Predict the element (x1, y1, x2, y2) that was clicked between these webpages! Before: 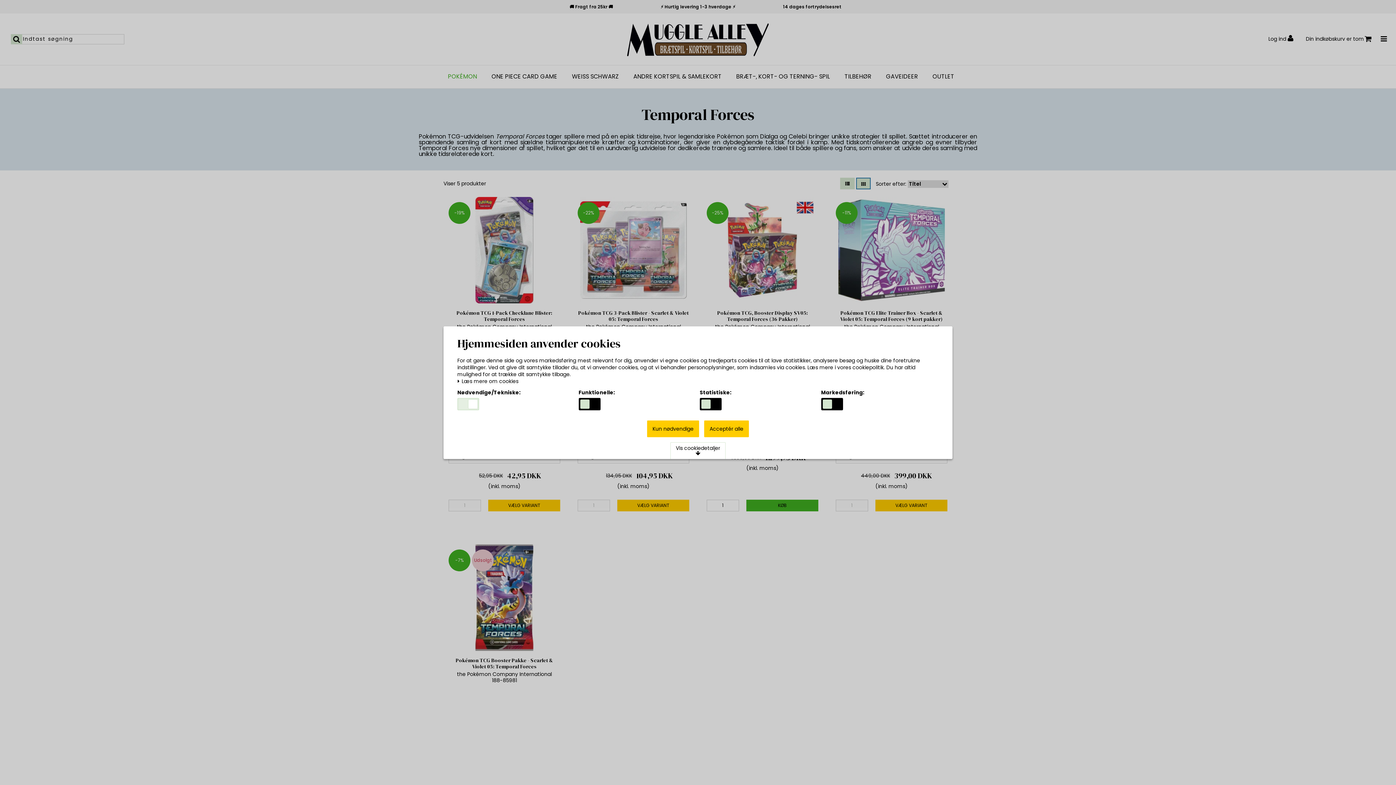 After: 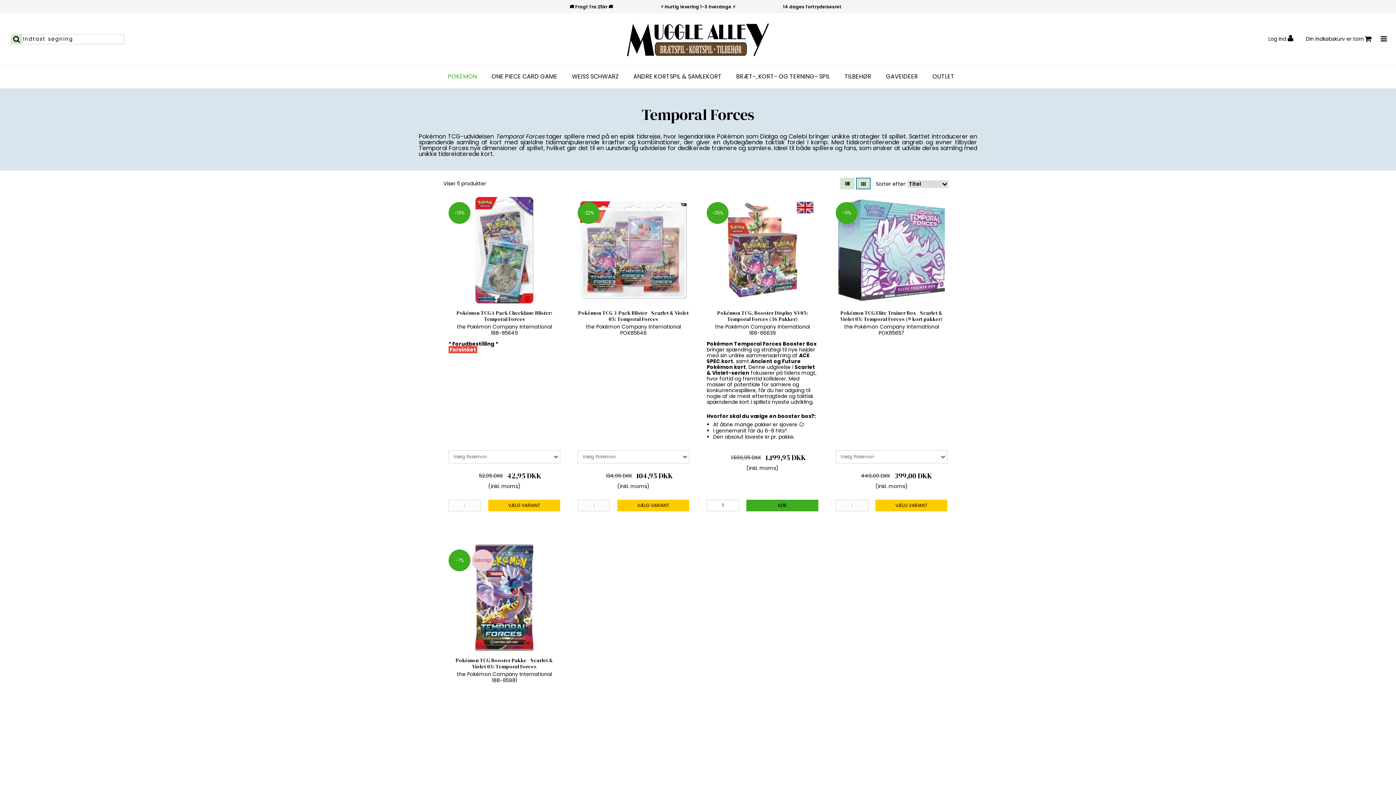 Action: label: Kun nødvendige bbox: (647, 420, 699, 437)